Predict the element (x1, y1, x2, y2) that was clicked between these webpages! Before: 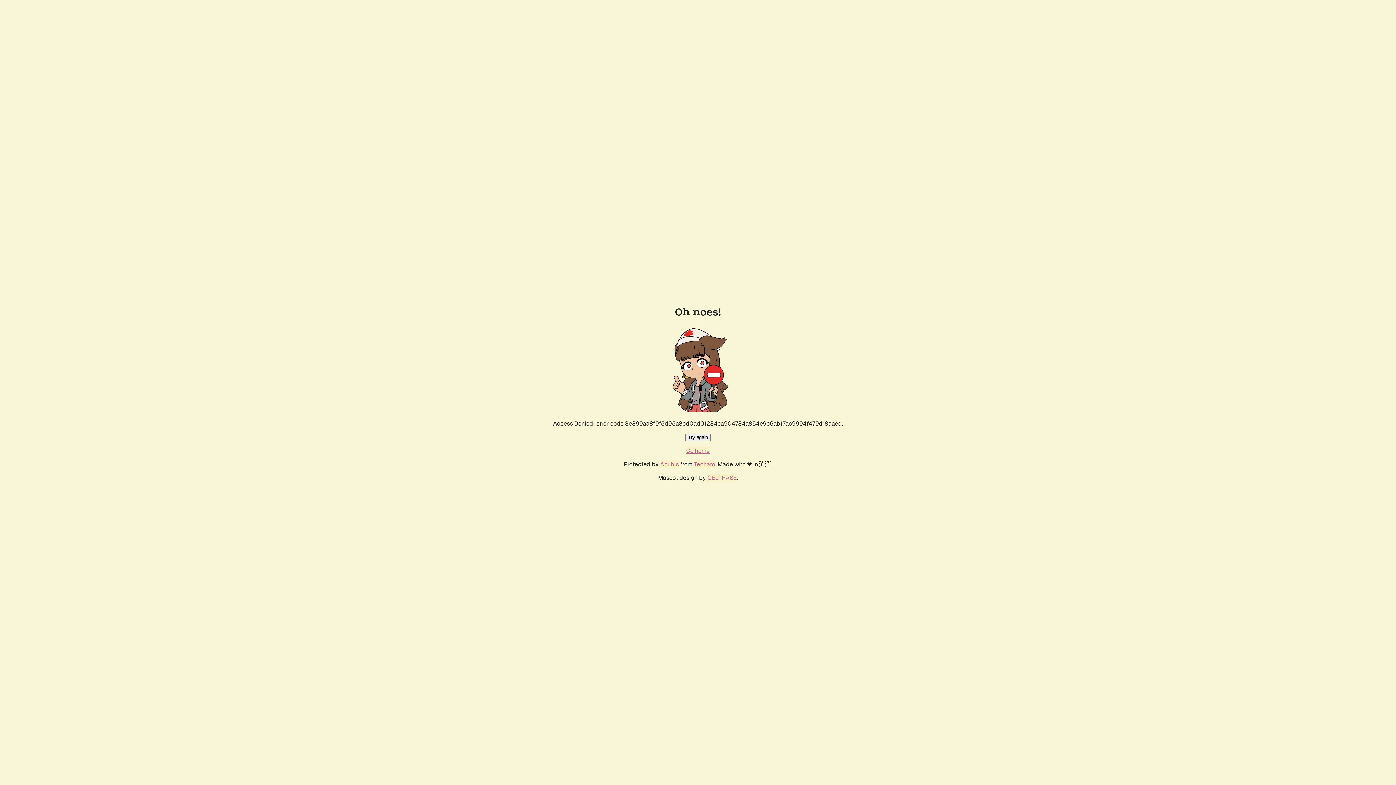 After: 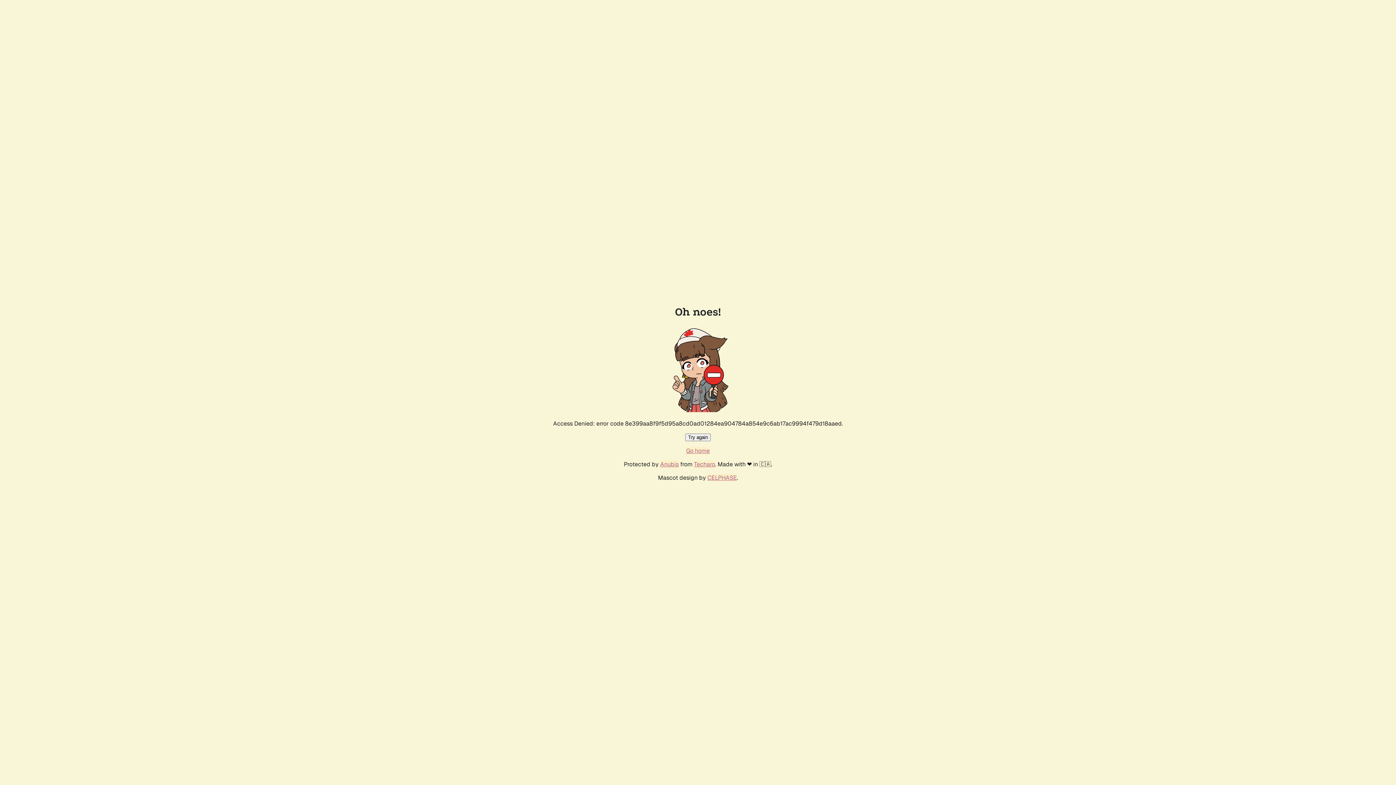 Action: bbox: (685, 433, 710, 441) label: Try again